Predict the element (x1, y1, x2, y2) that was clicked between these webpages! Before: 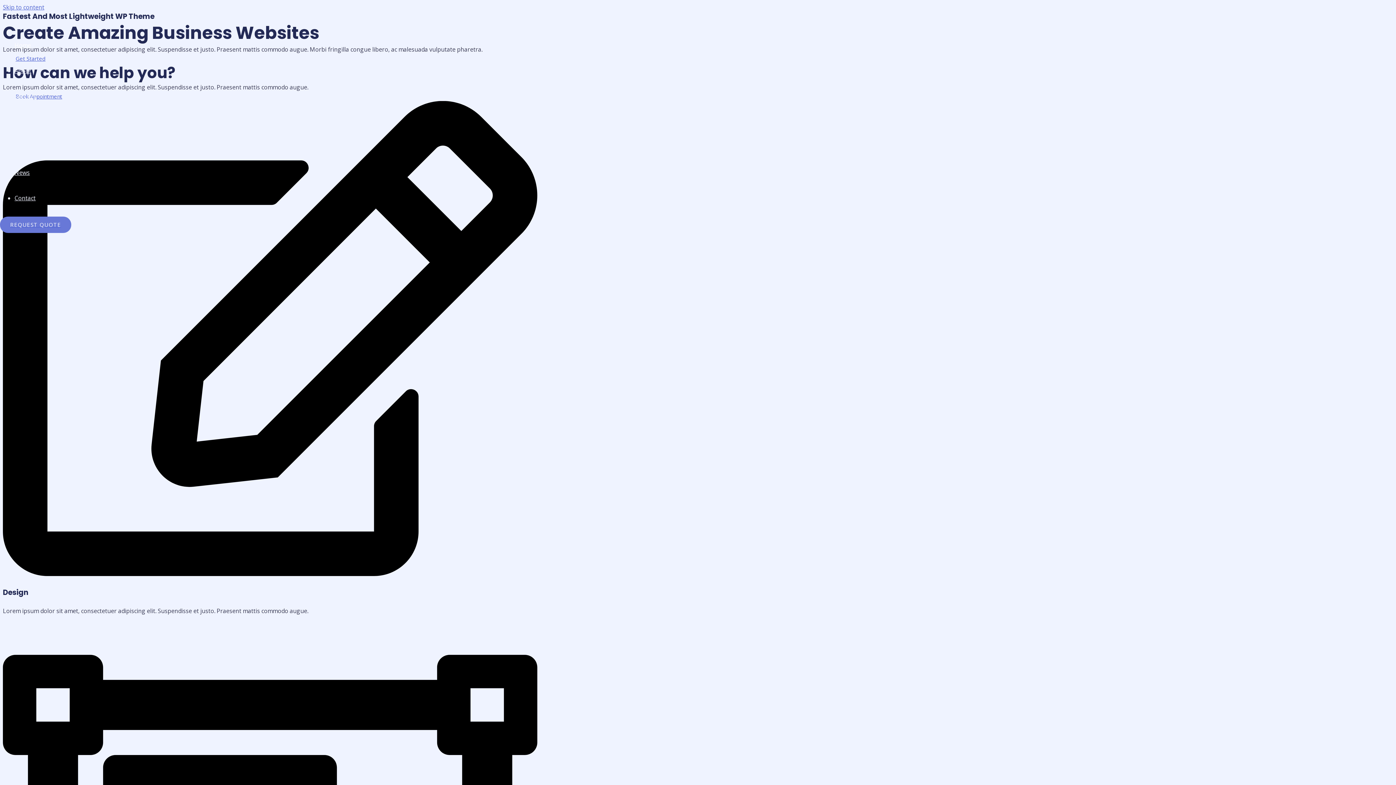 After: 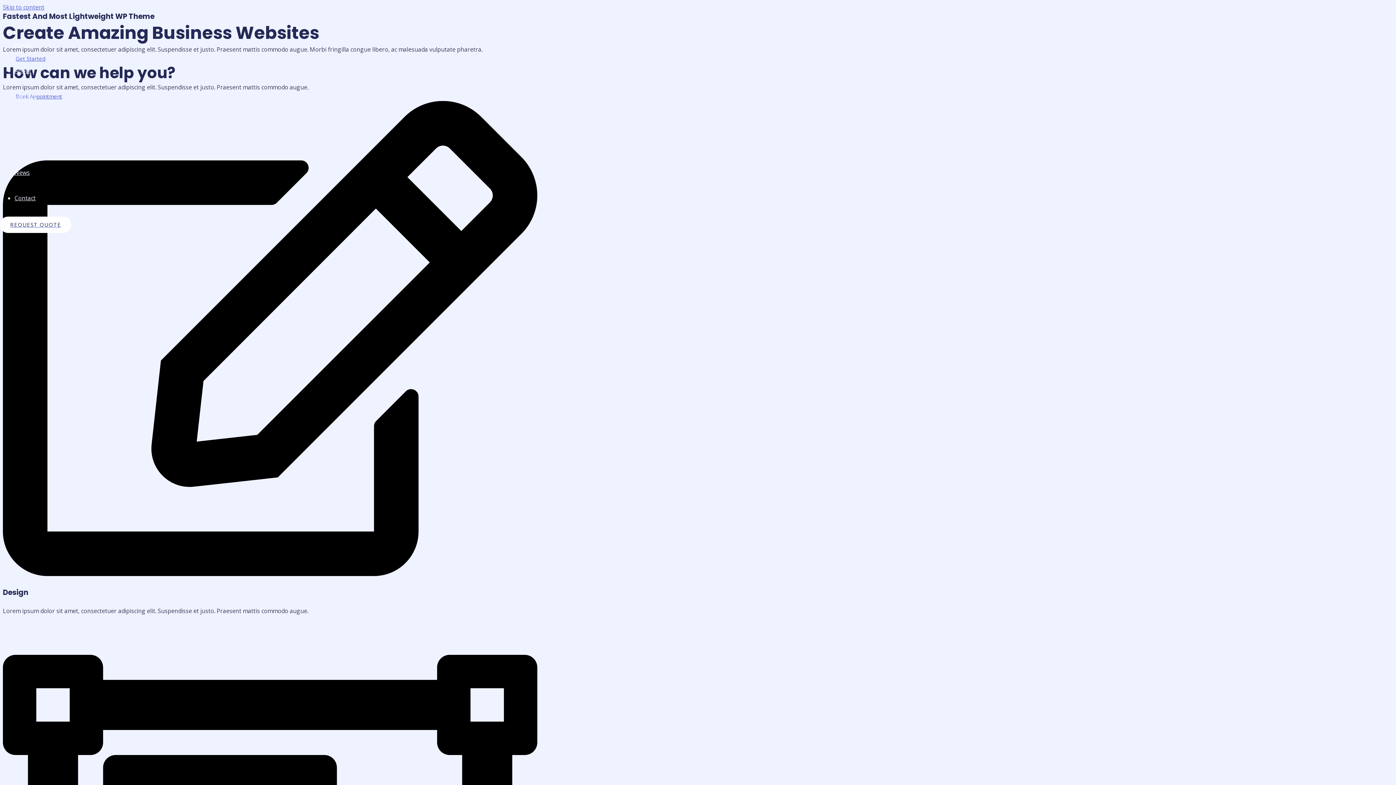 Action: bbox: (0, 216, 71, 233) label: REQUEST QUOTE